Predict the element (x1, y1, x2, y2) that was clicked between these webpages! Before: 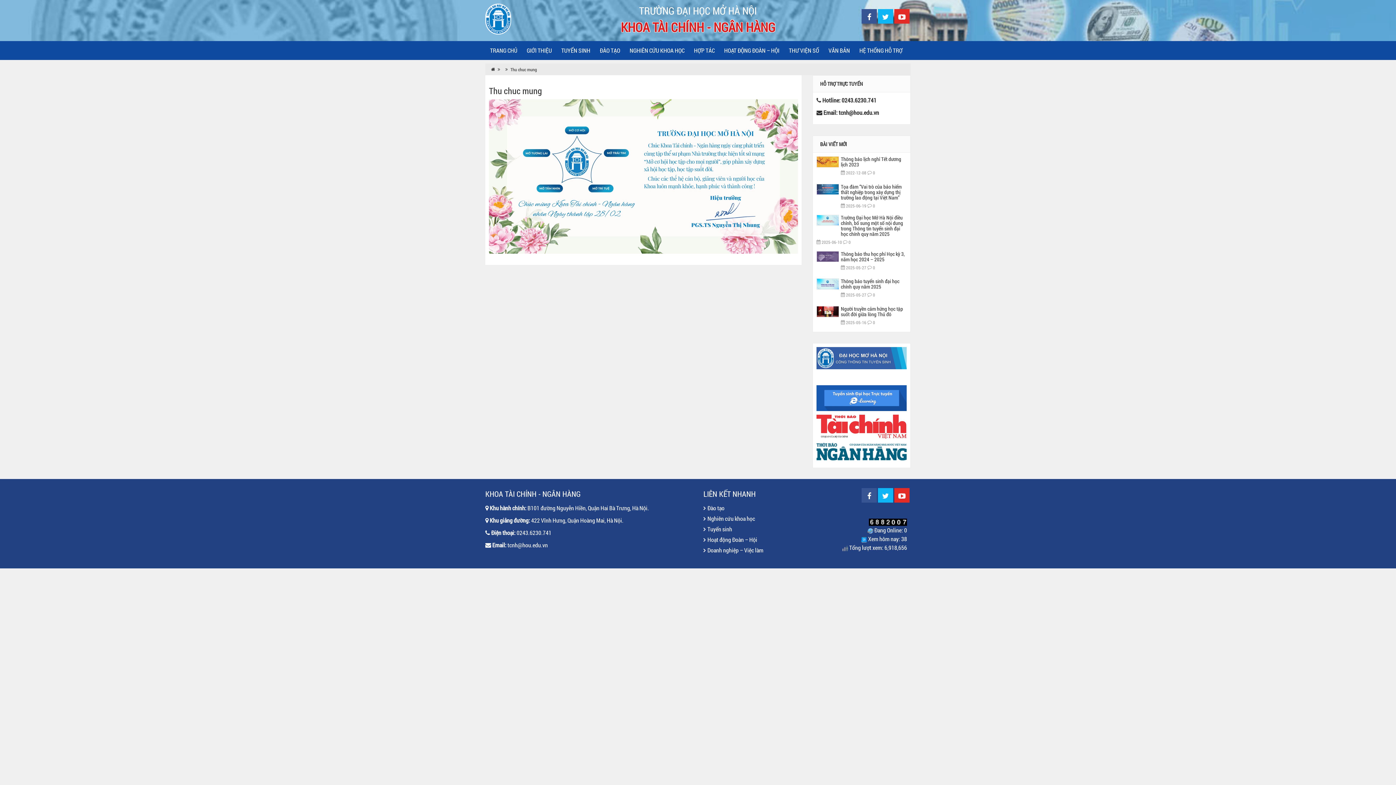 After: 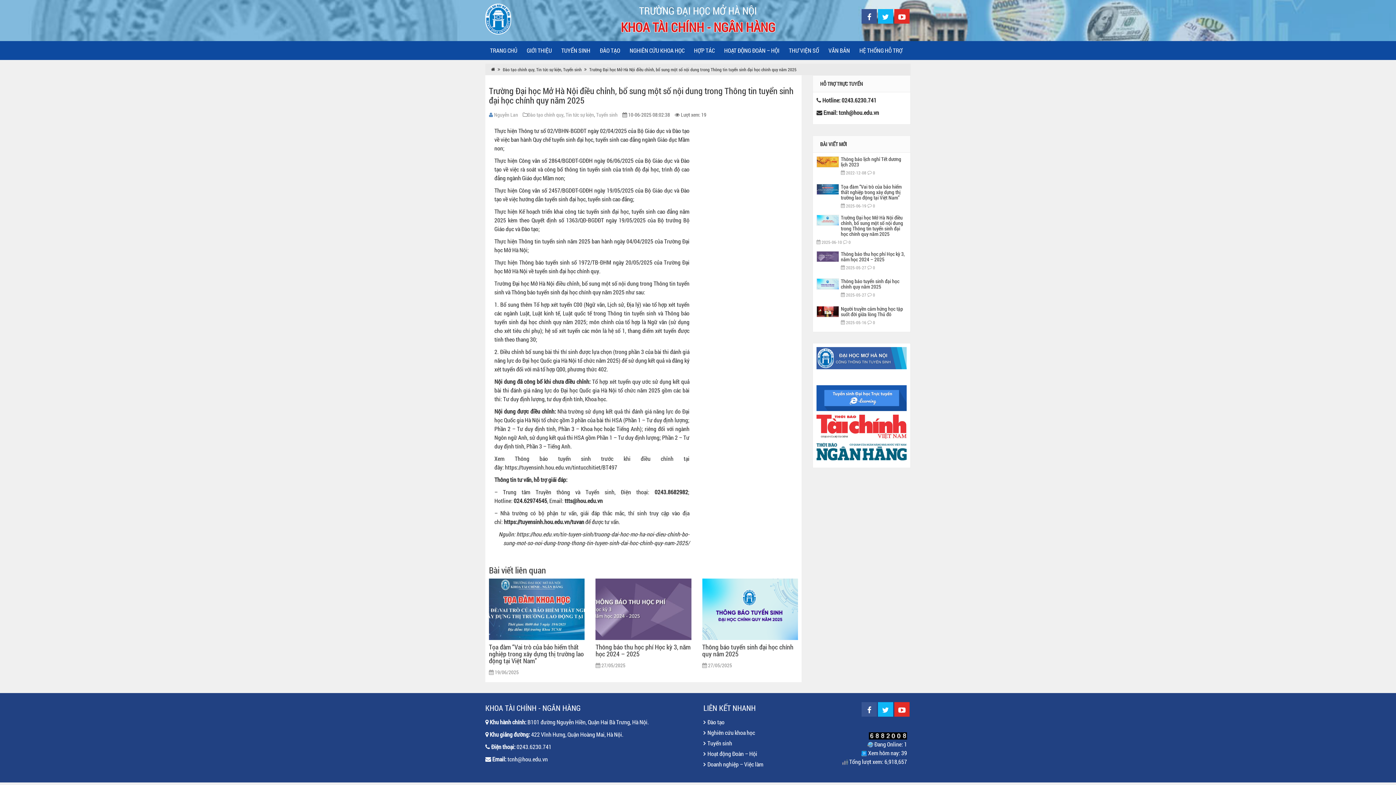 Action: bbox: (816, 215, 839, 223)